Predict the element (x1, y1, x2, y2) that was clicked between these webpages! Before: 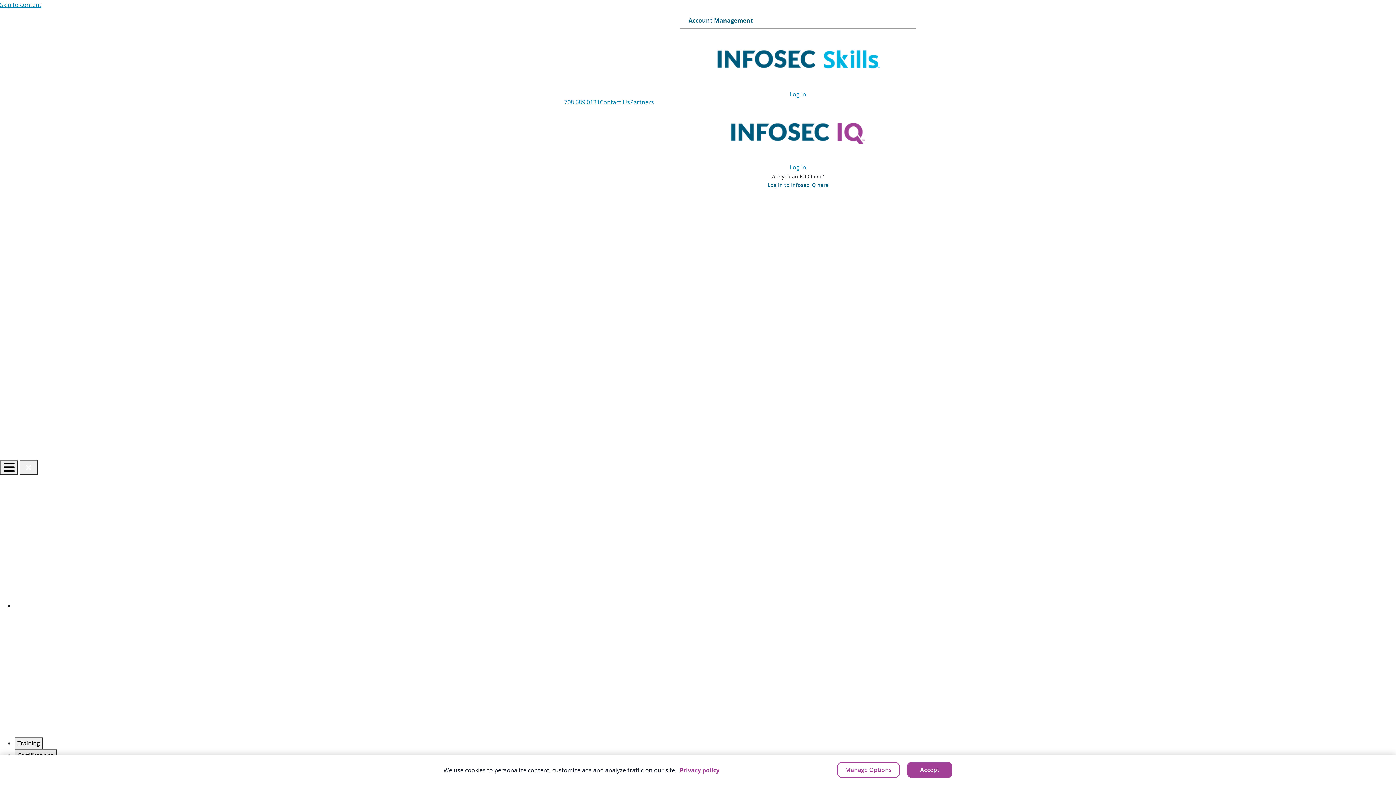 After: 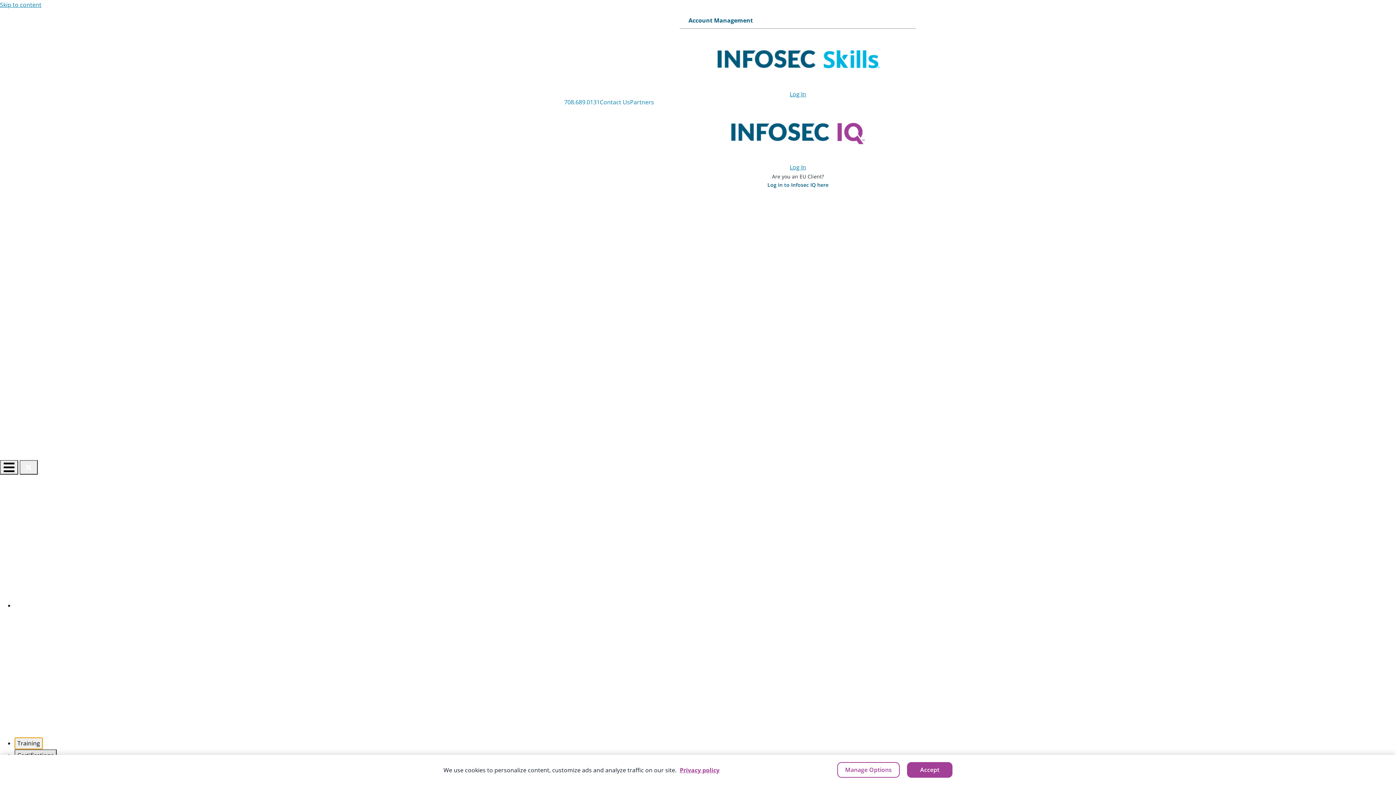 Action: label: Training bbox: (14, 737, 42, 749)